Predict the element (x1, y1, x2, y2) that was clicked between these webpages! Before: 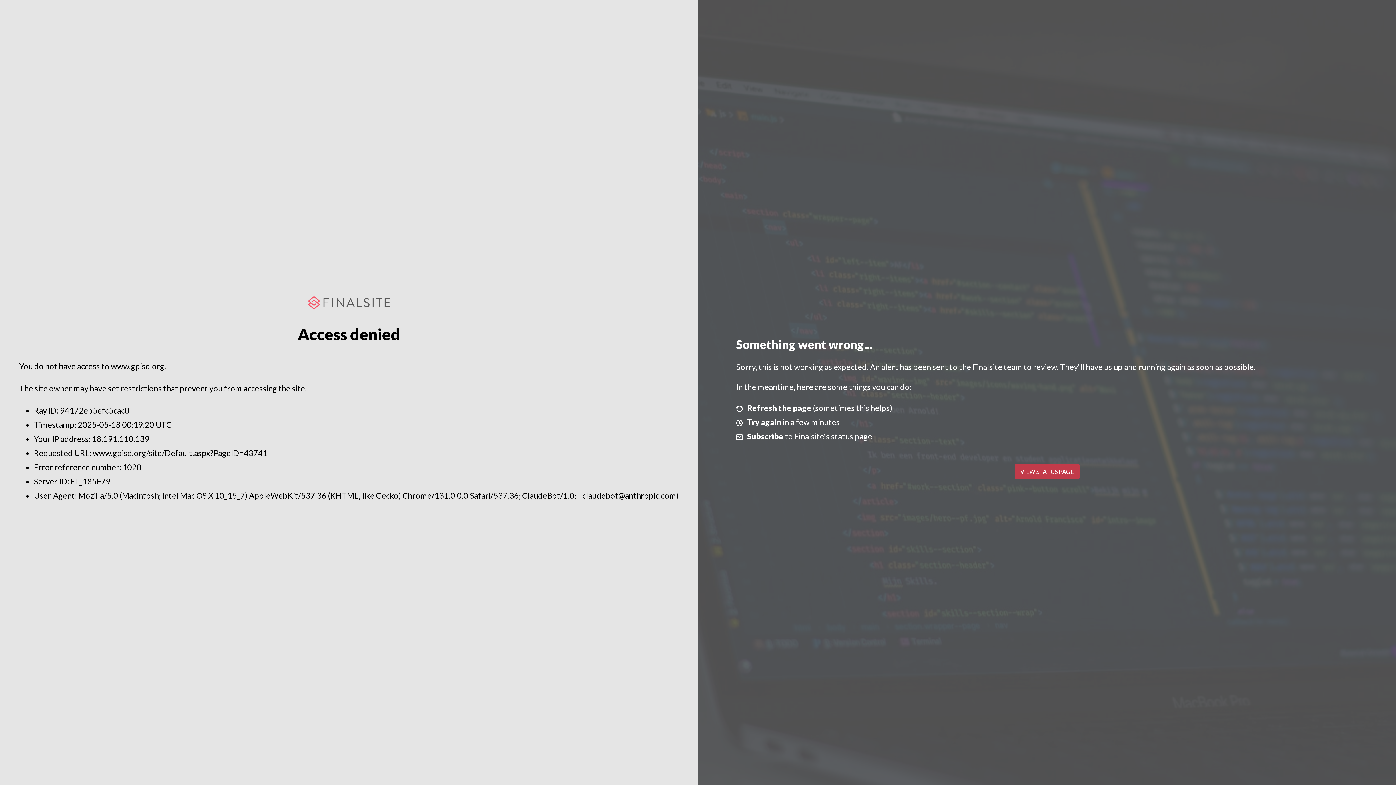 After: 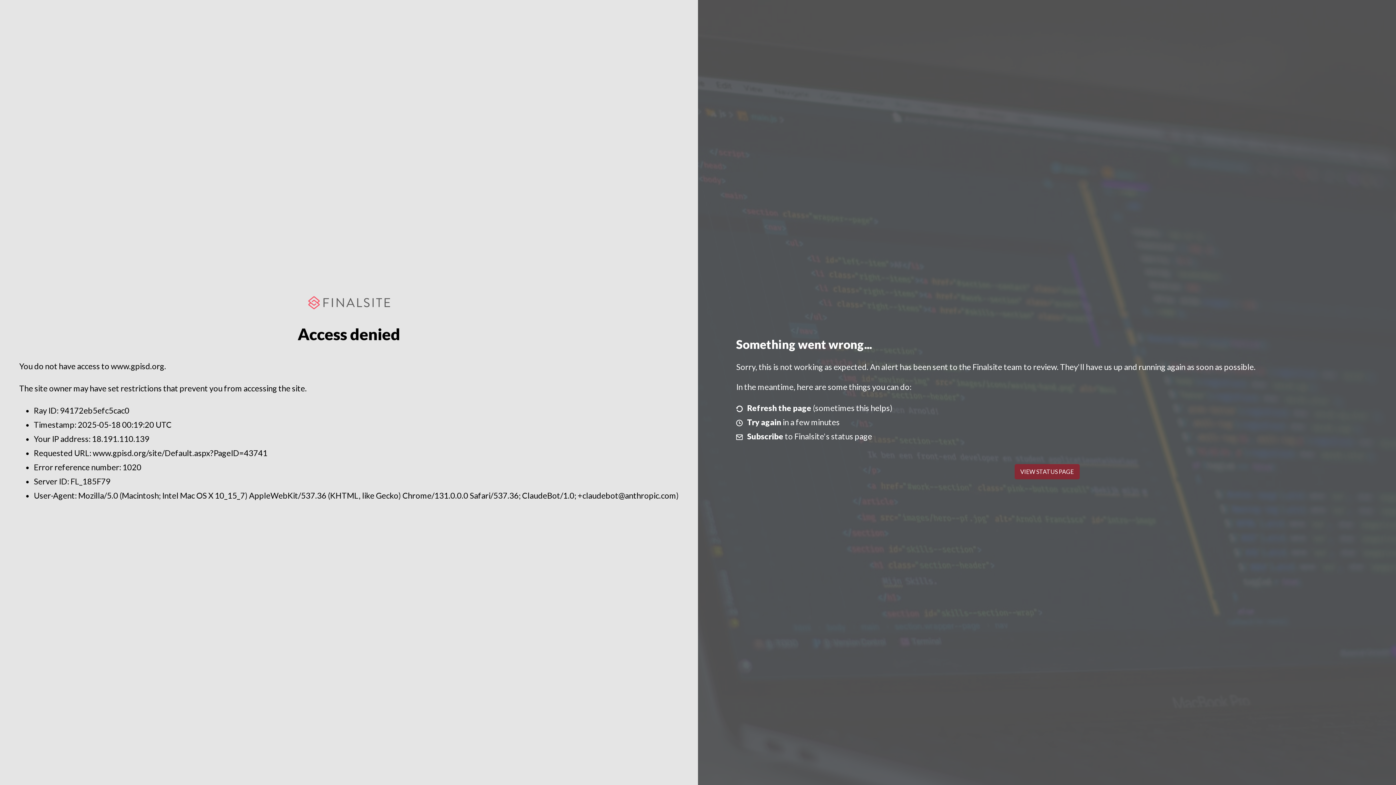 Action: bbox: (1014, 464, 1079, 479) label: VIEW STATUS PAGE